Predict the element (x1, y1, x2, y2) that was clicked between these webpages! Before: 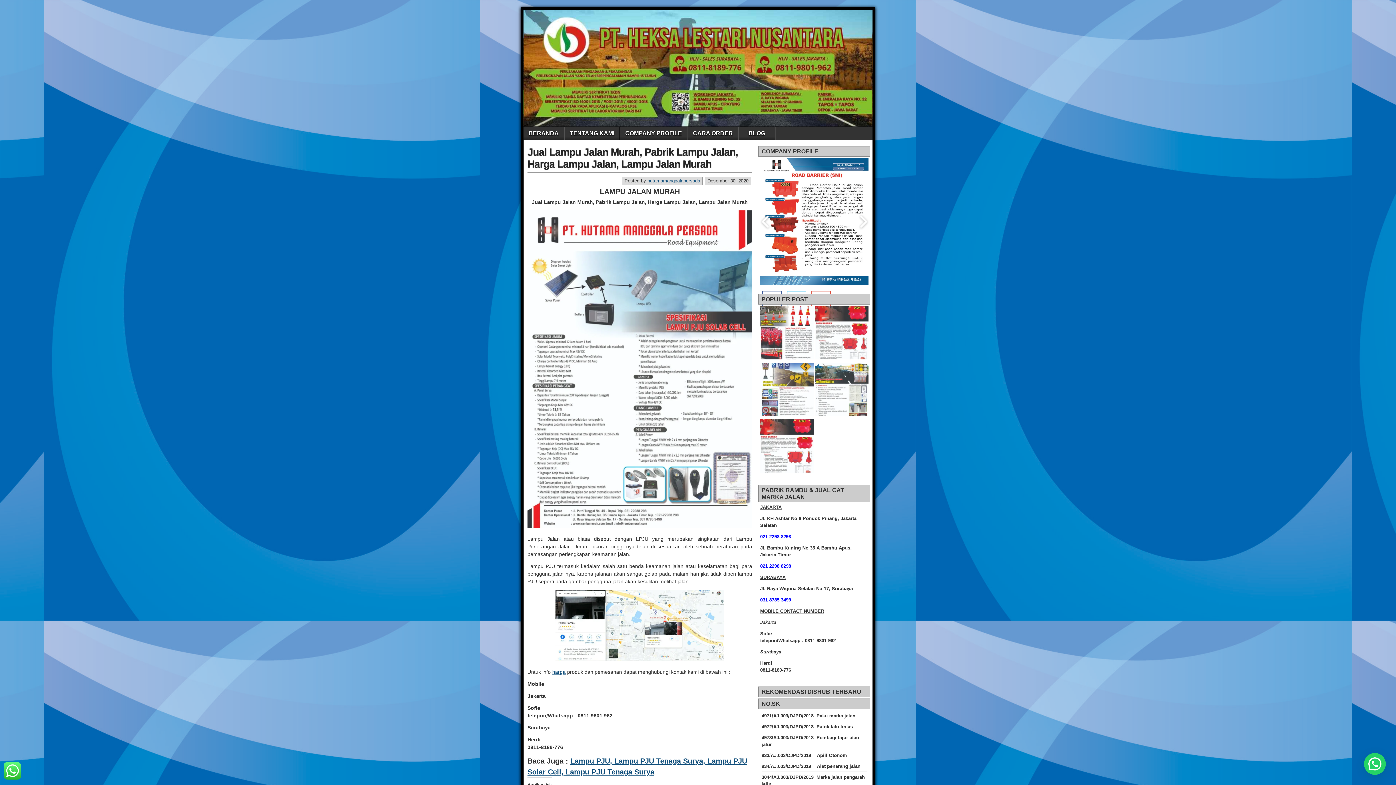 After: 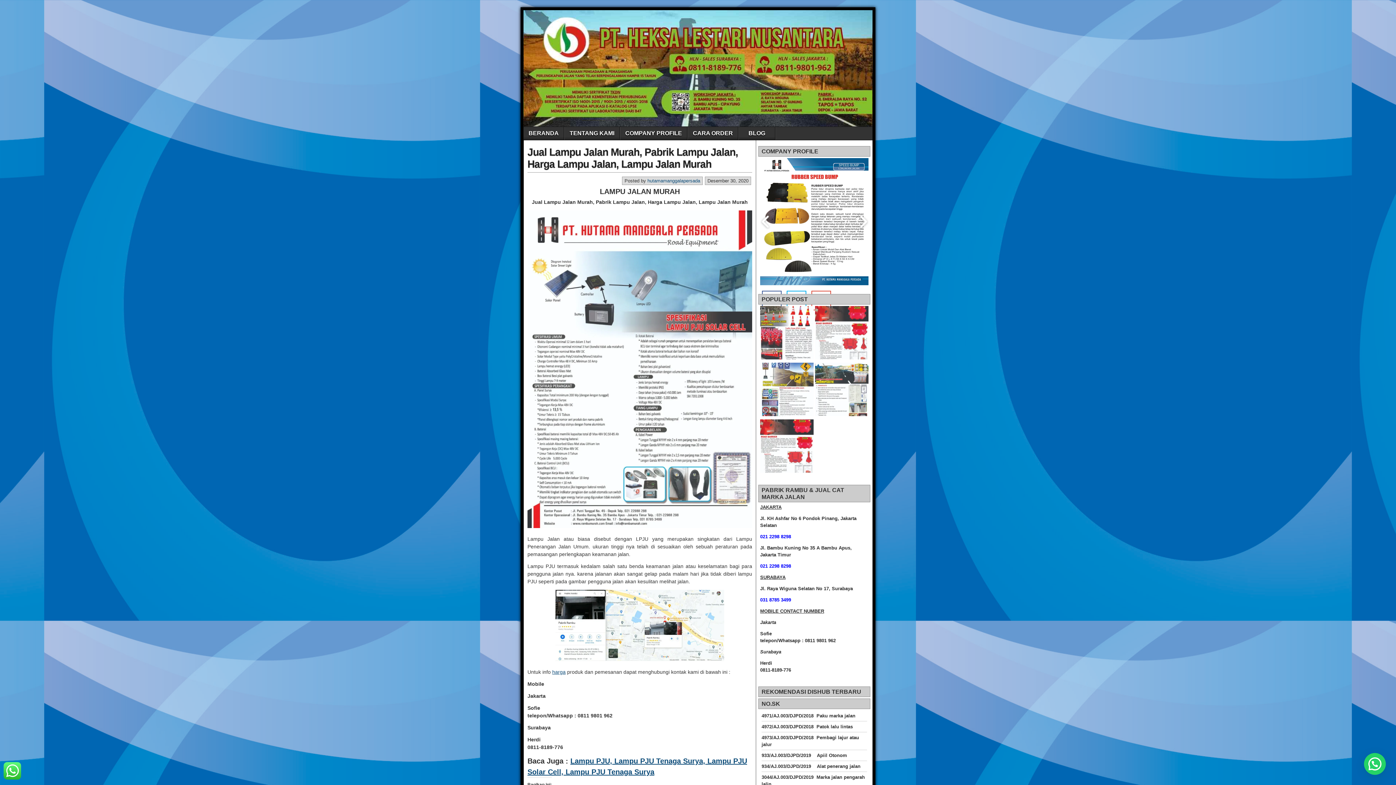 Action: bbox: (3, 775, 21, 781)